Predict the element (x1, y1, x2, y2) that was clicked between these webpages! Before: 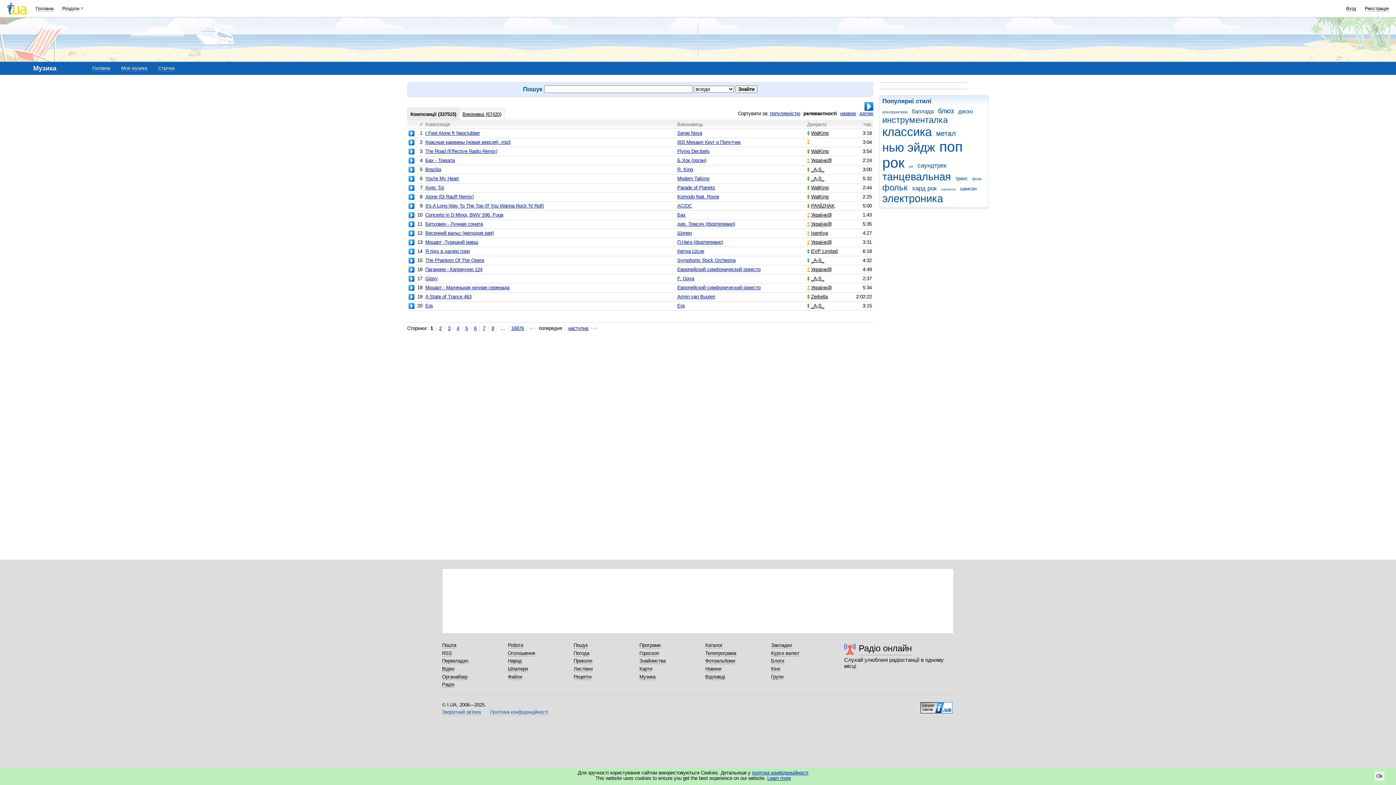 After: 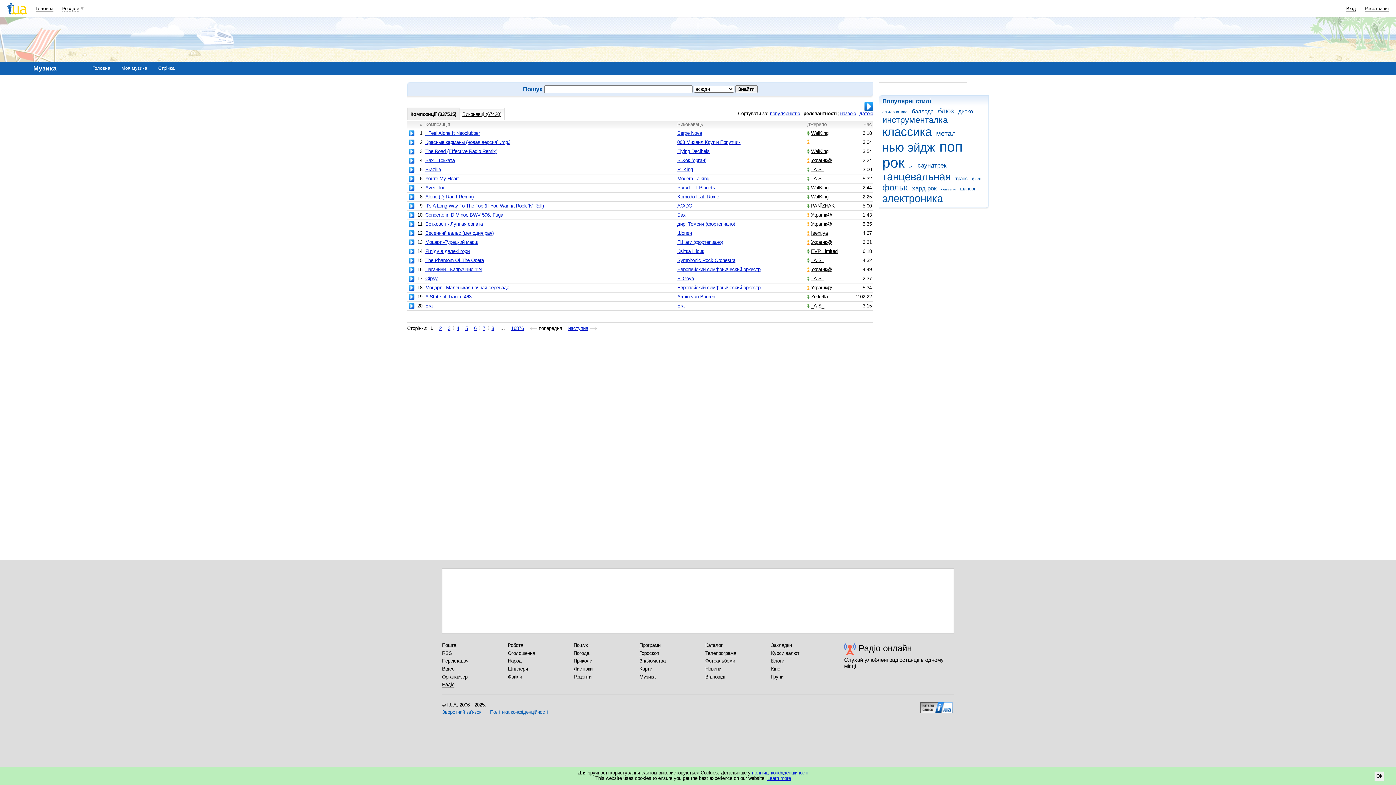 Action: bbox: (408, 221, 416, 226)